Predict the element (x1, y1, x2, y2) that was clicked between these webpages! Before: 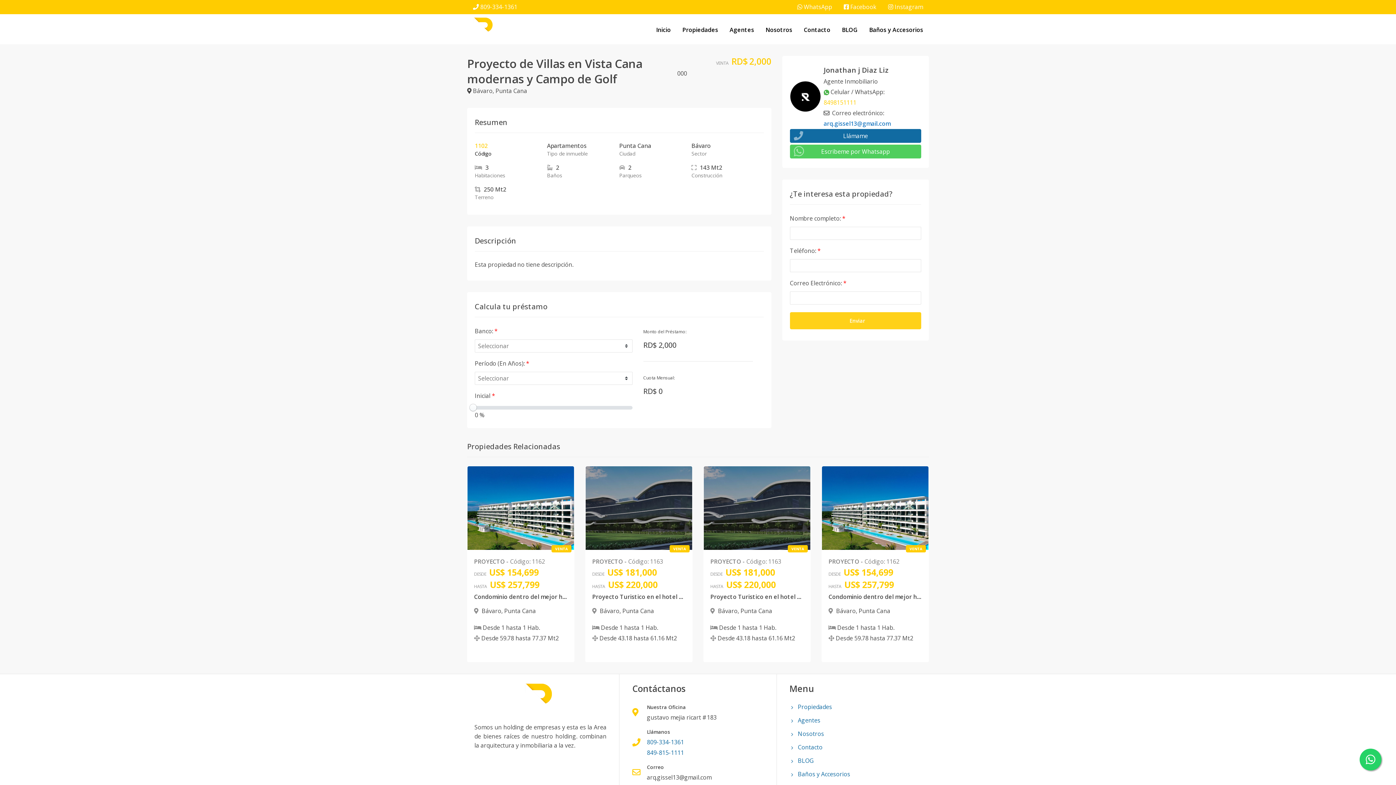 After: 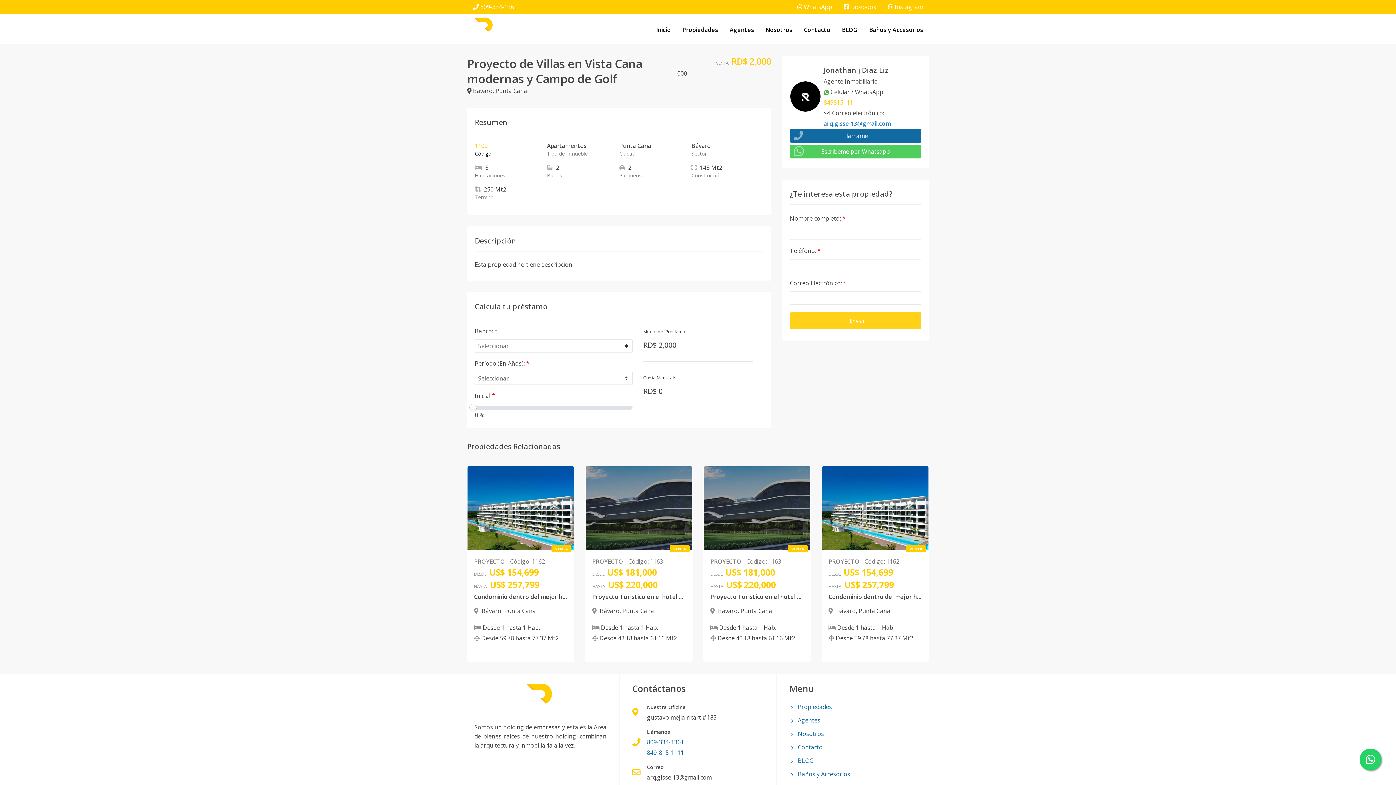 Action: label:  Instagram bbox: (888, 2, 923, 10)